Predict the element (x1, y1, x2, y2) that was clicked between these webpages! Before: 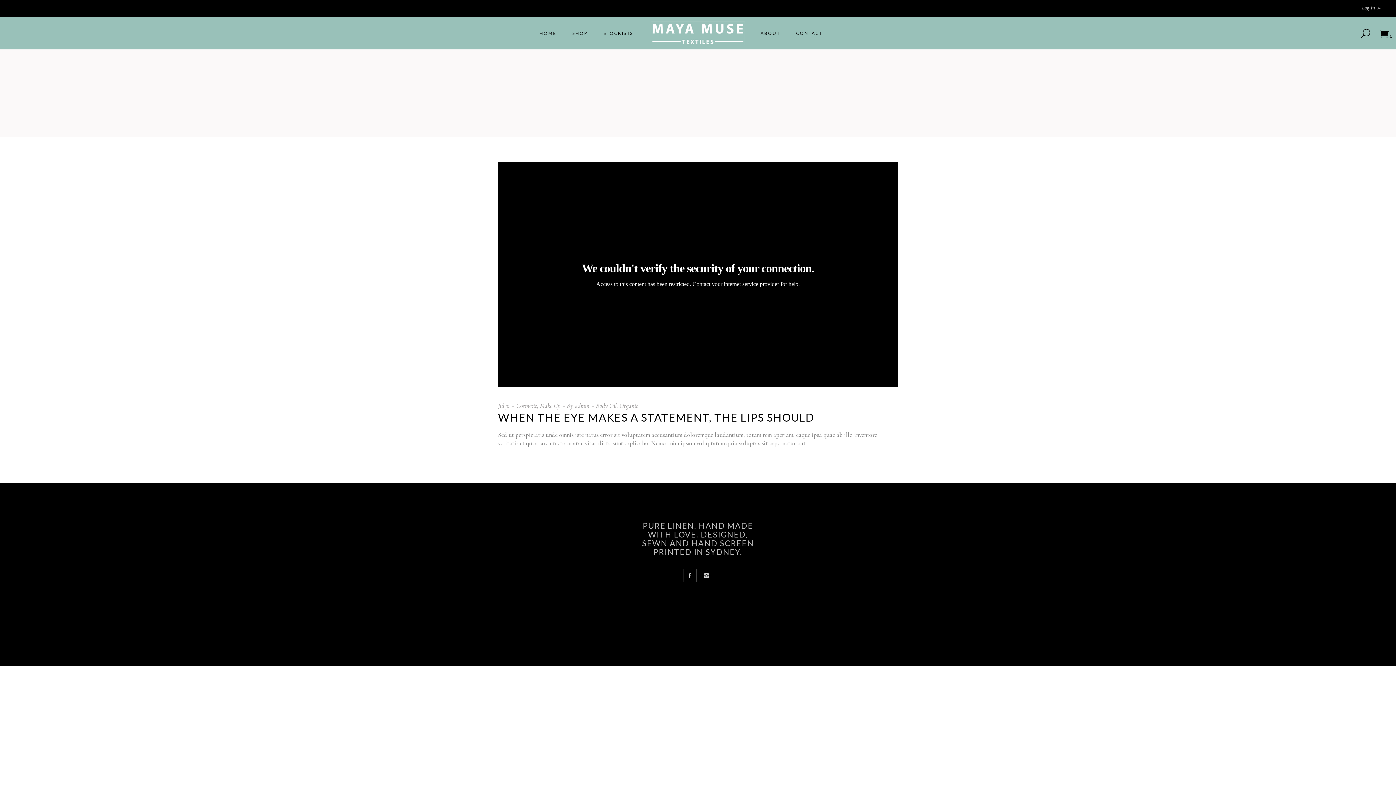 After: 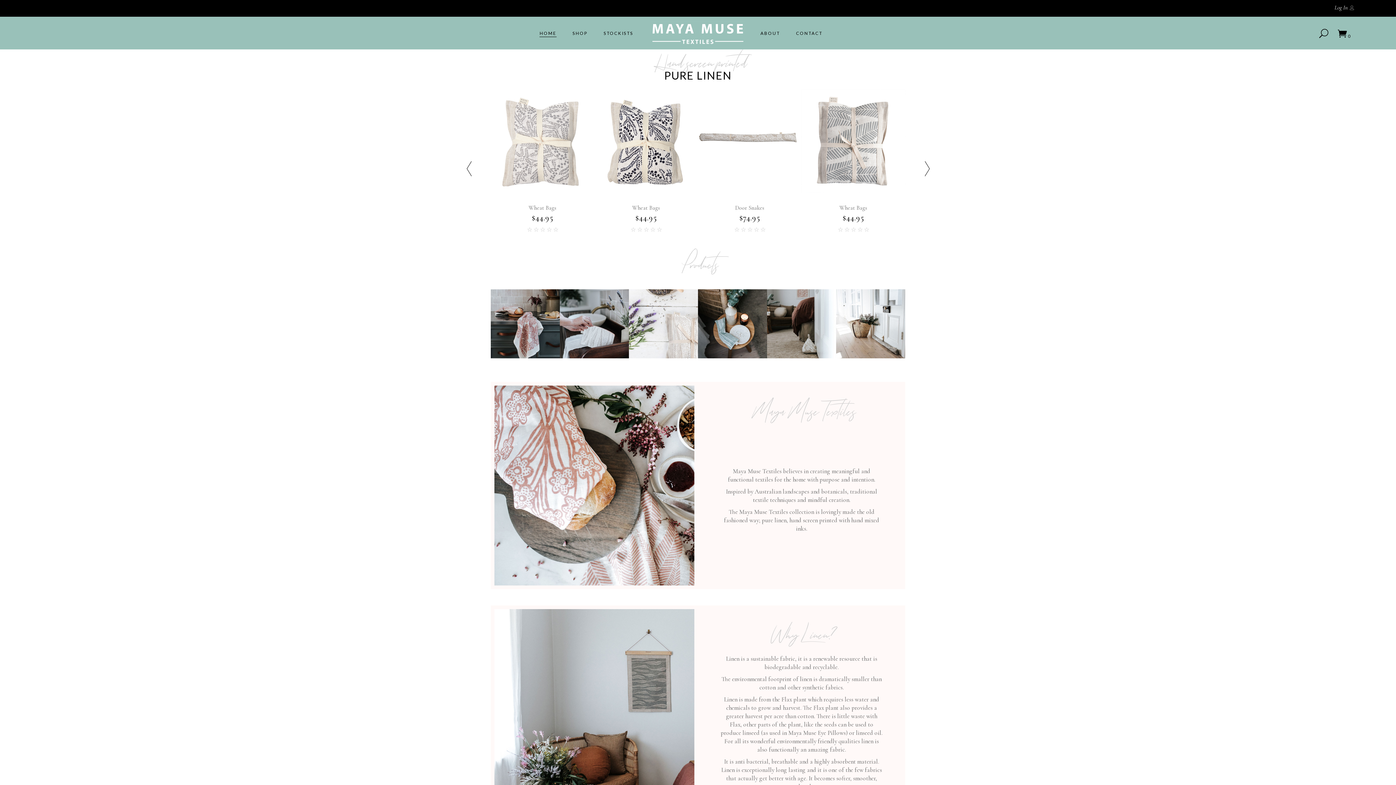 Action: label: HOME bbox: (531, 16, 564, 49)